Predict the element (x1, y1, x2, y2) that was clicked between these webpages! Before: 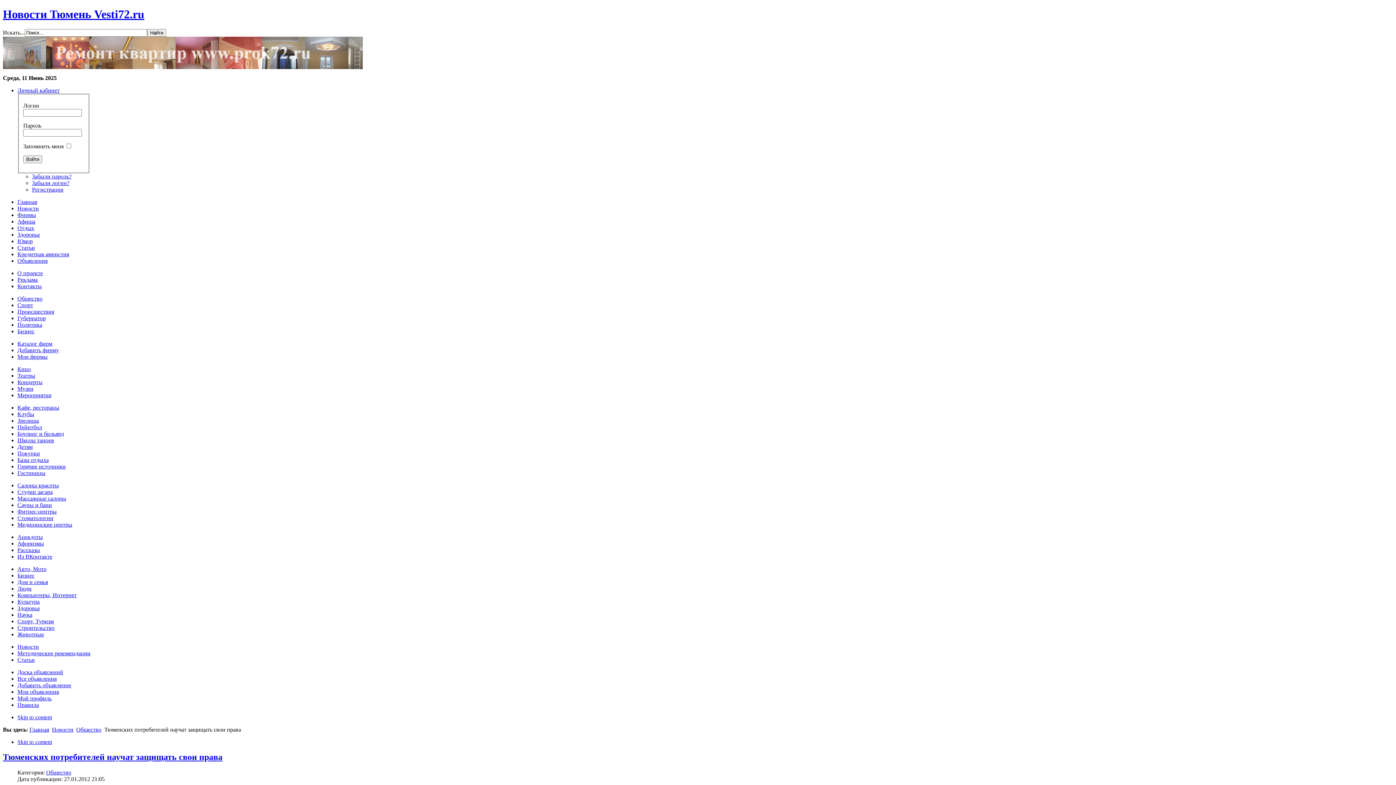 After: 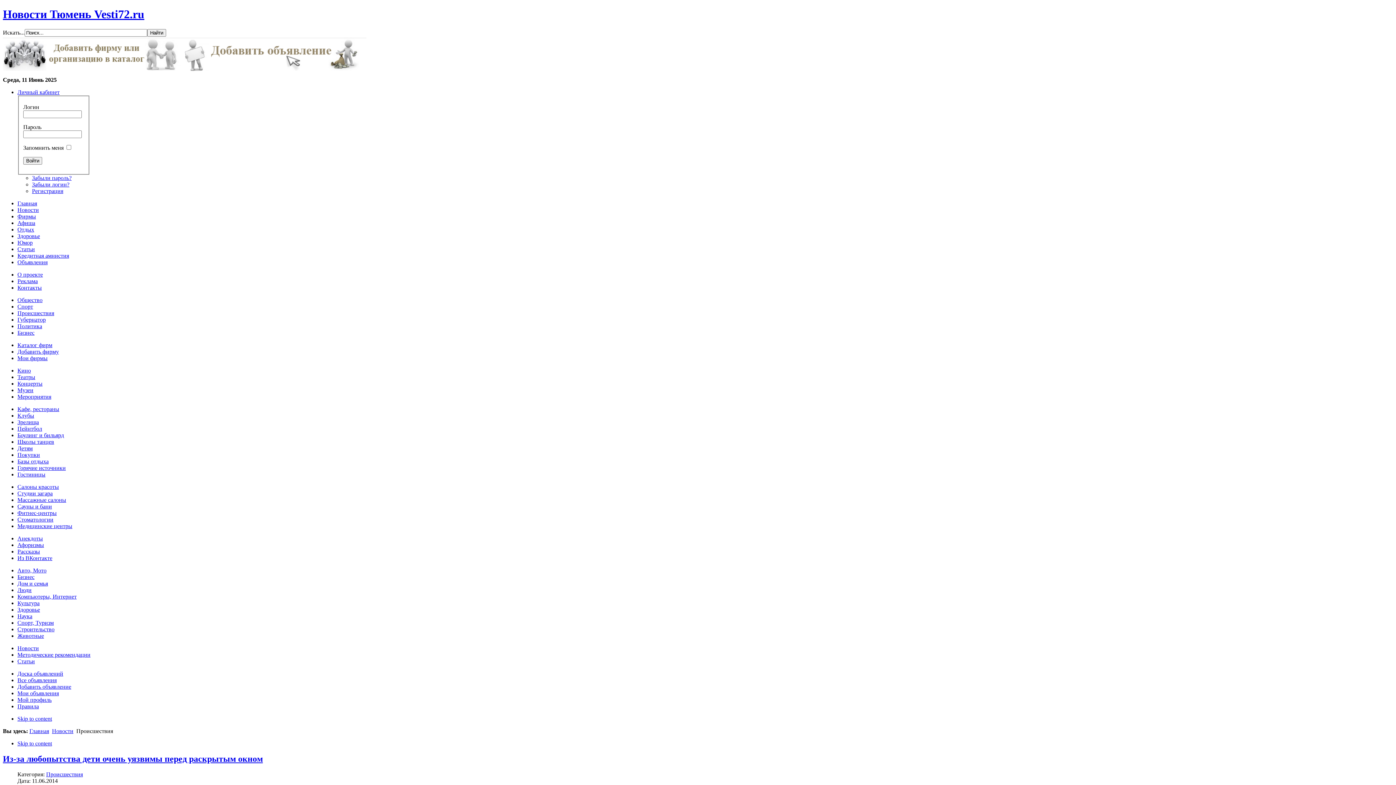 Action: label: Происшествия bbox: (17, 308, 54, 314)